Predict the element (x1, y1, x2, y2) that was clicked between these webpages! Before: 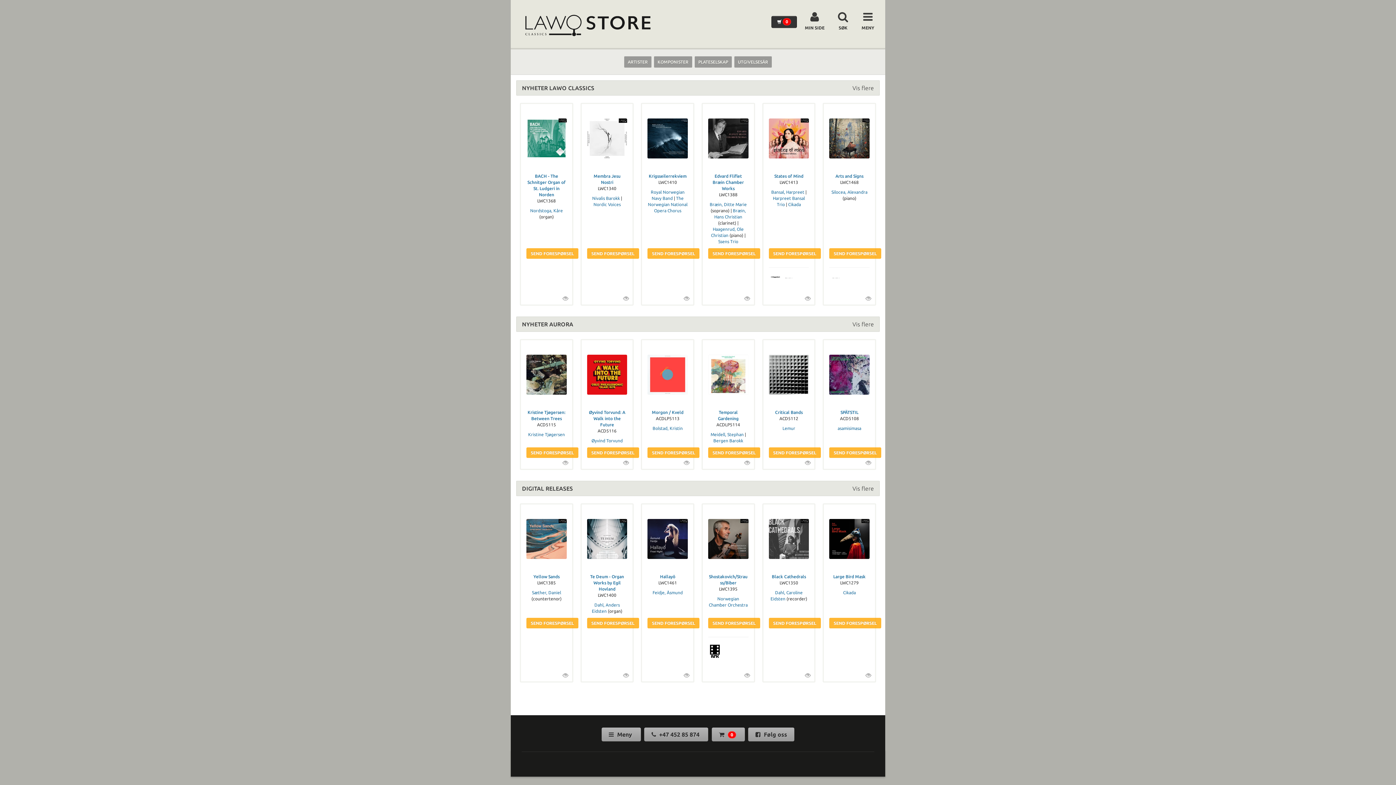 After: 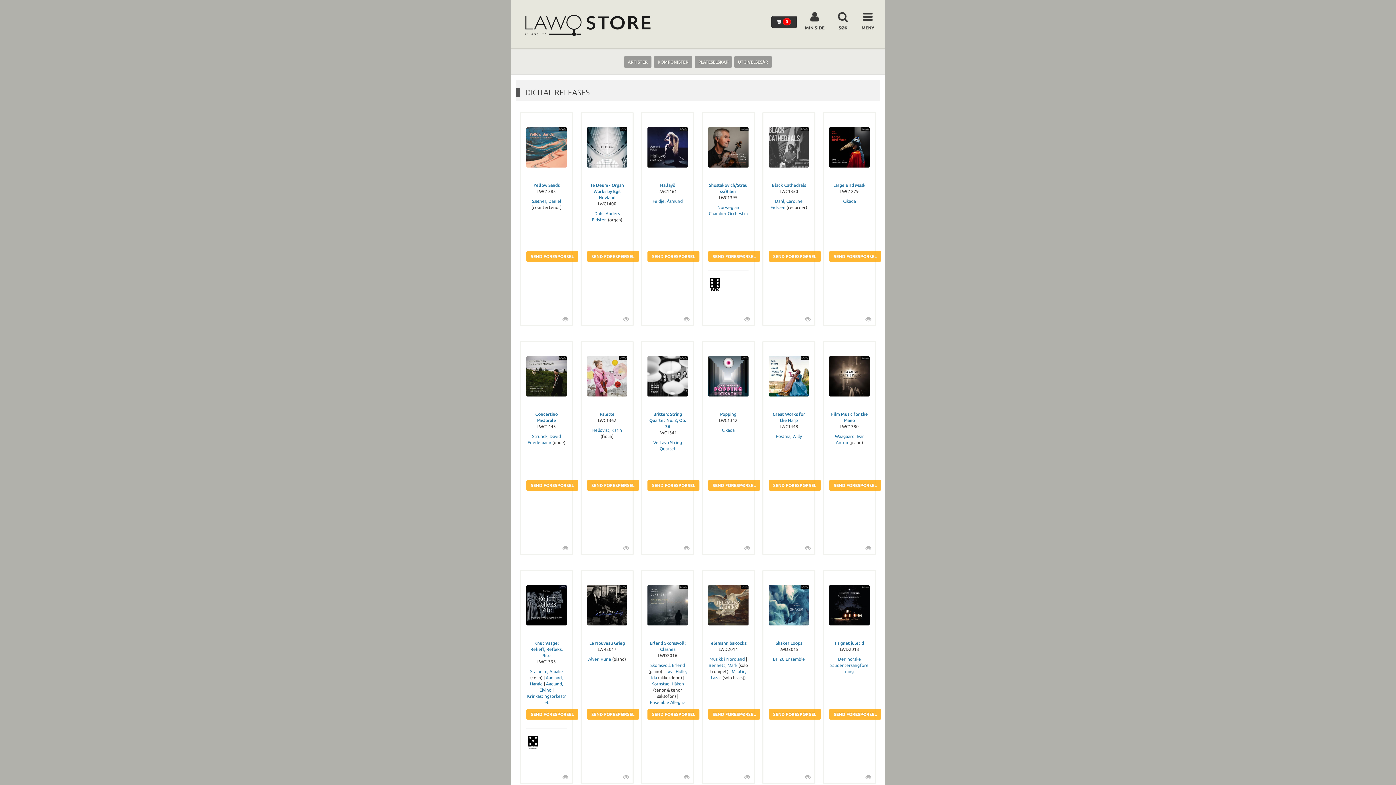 Action: bbox: (522, 485, 573, 491) label: DIGITAL RELEASES